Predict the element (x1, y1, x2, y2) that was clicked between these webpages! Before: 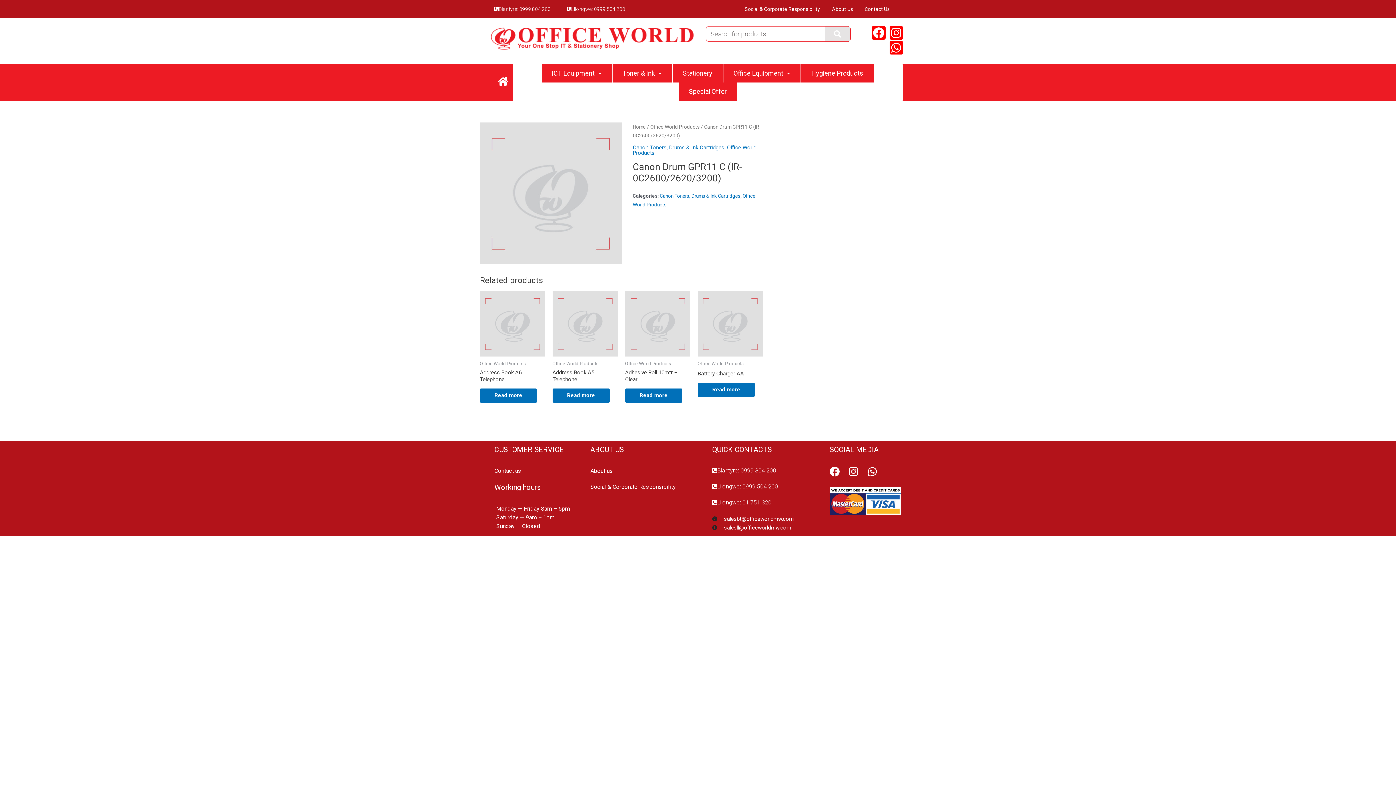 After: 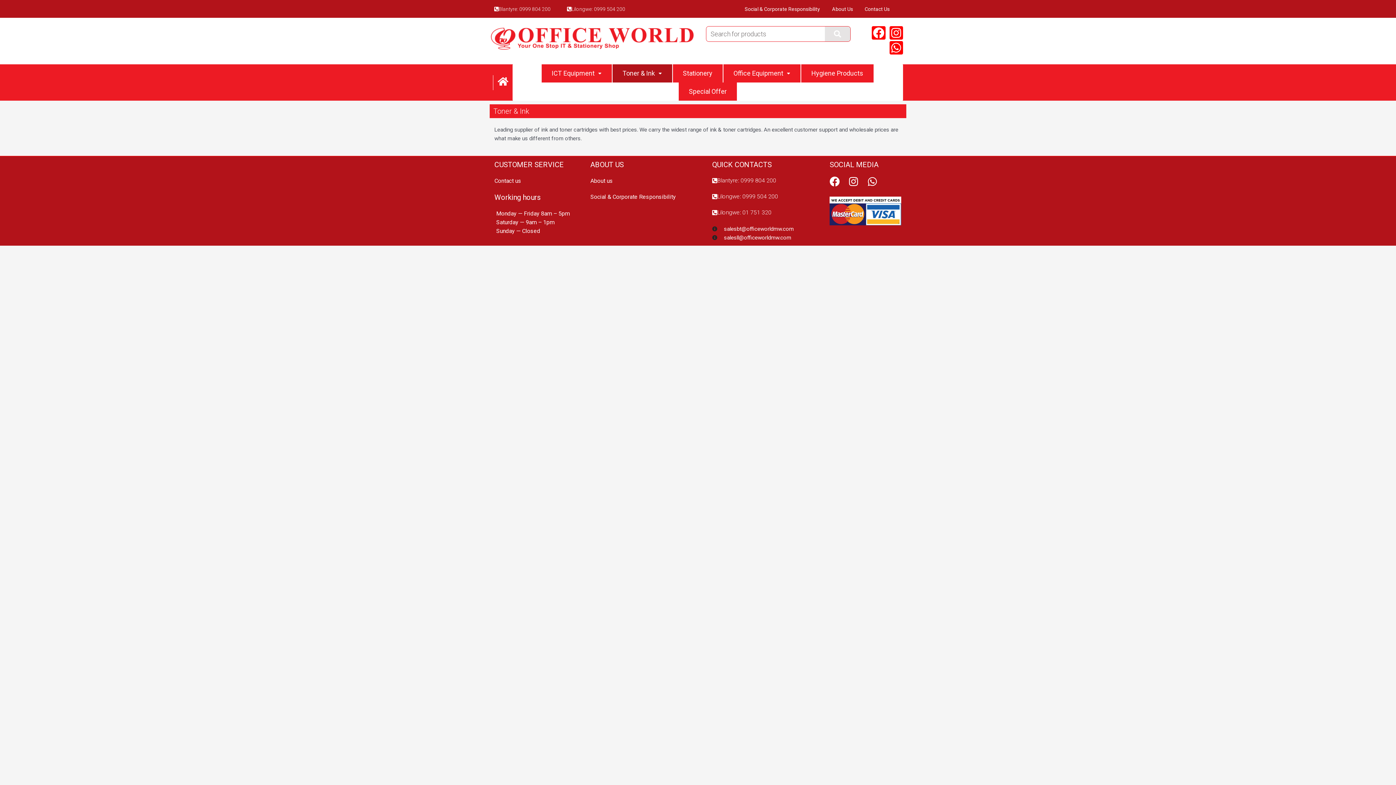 Action: bbox: (612, 64, 672, 82) label: Toner & Ink